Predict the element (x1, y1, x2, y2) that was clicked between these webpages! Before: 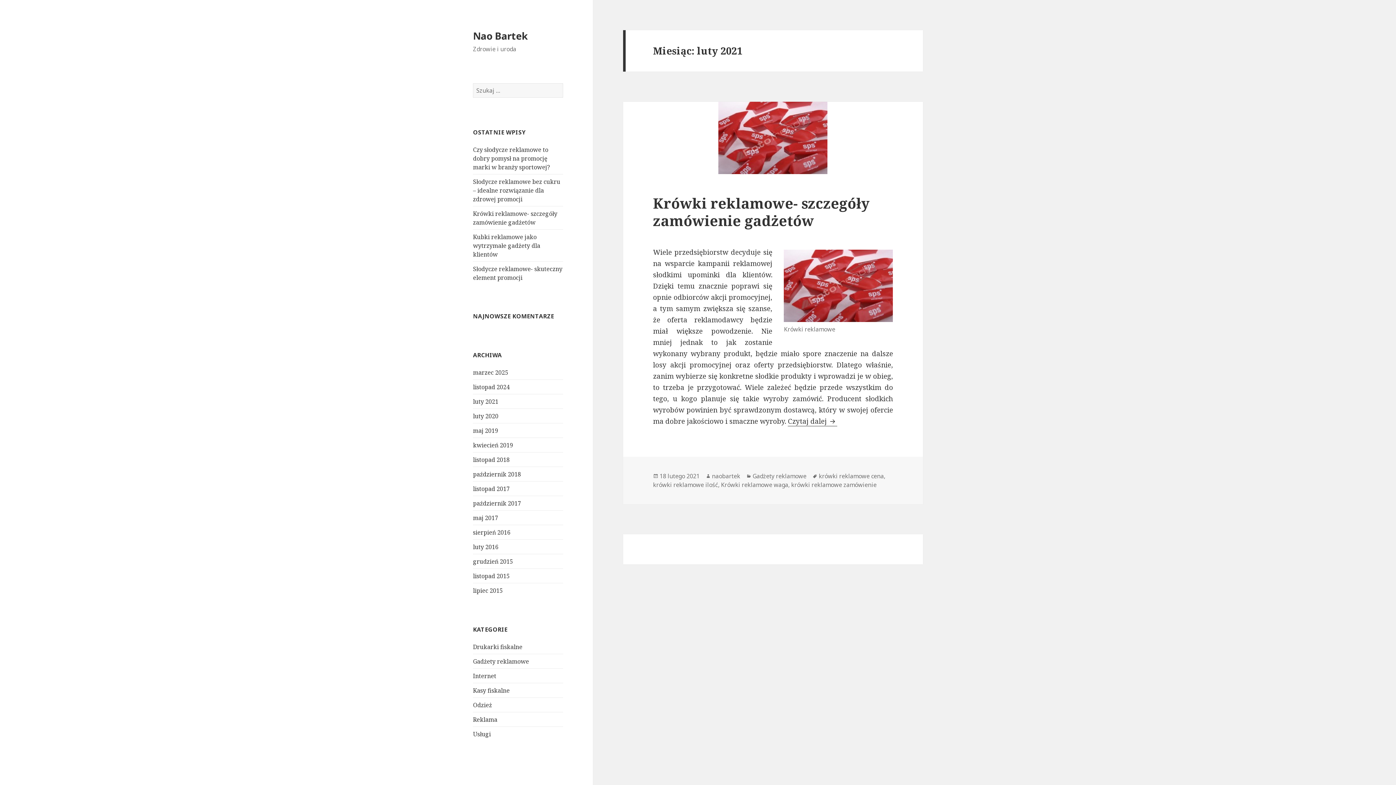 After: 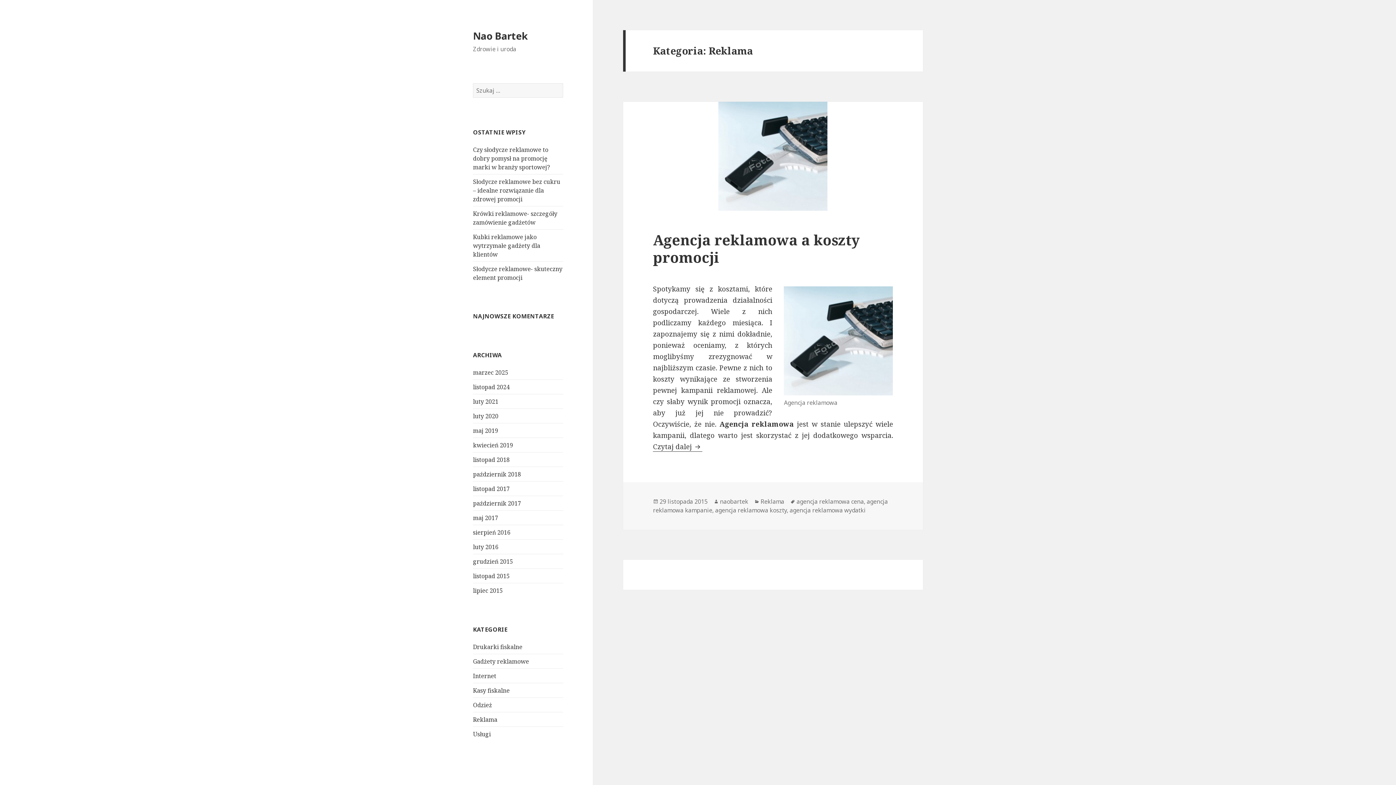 Action: label: Reklama bbox: (473, 715, 497, 723)